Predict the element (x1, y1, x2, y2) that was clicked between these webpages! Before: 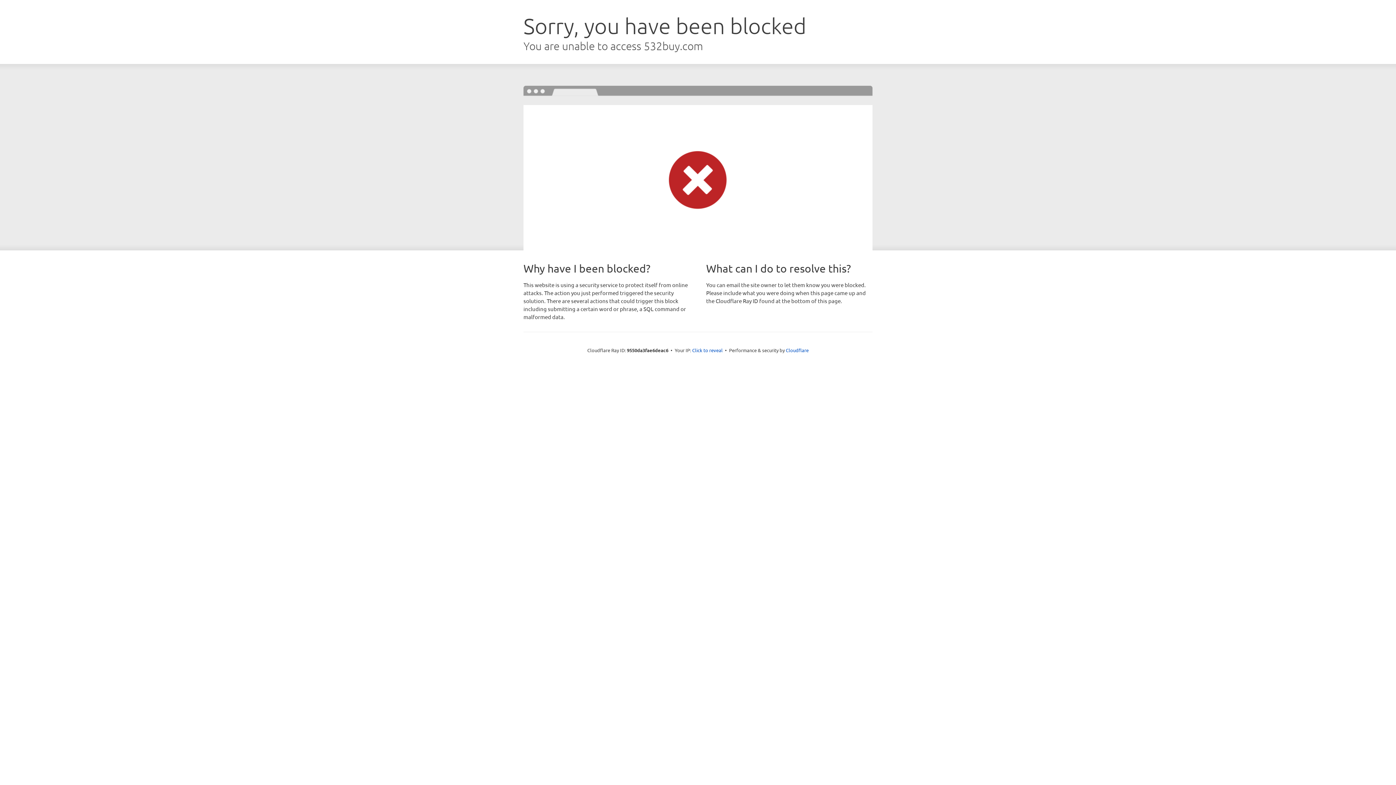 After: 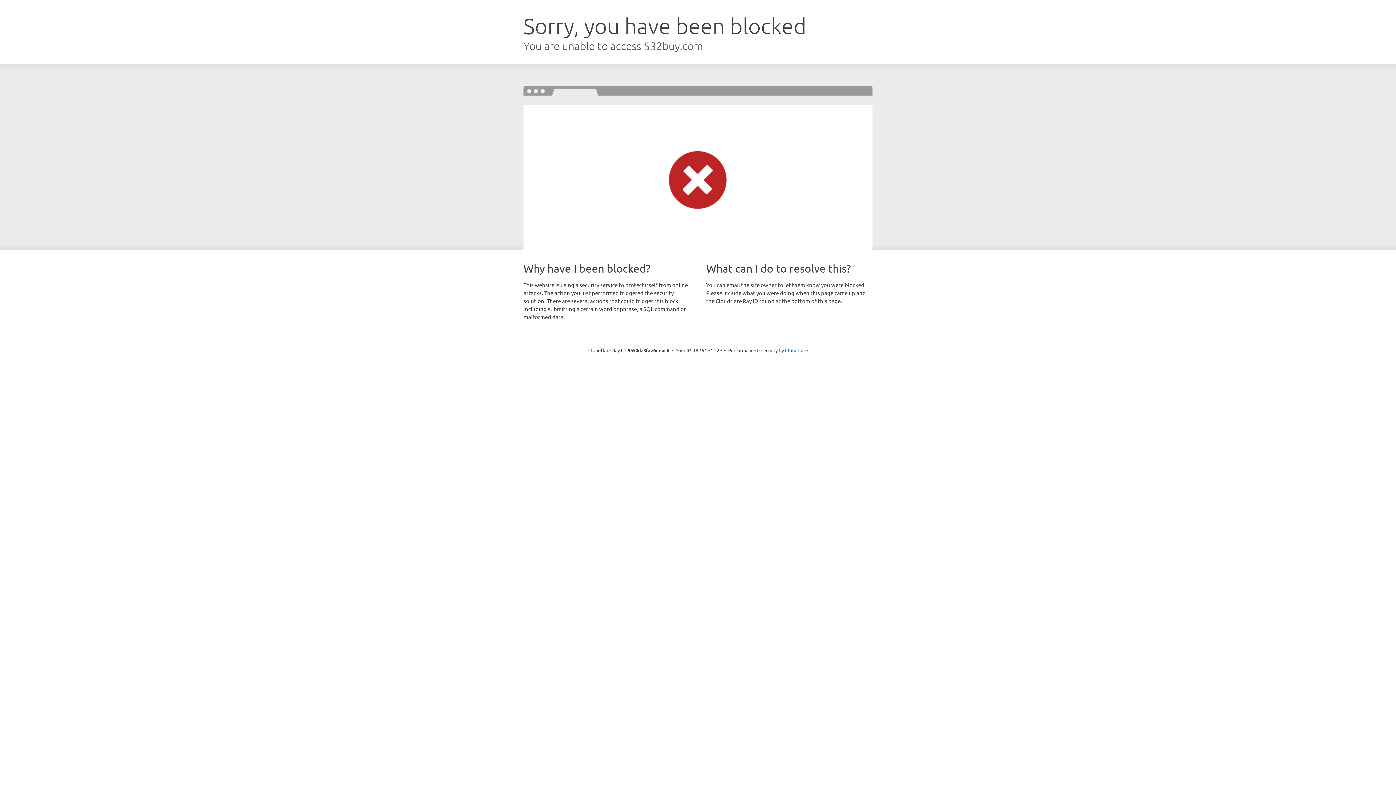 Action: bbox: (692, 346, 722, 353) label: Click to reveal